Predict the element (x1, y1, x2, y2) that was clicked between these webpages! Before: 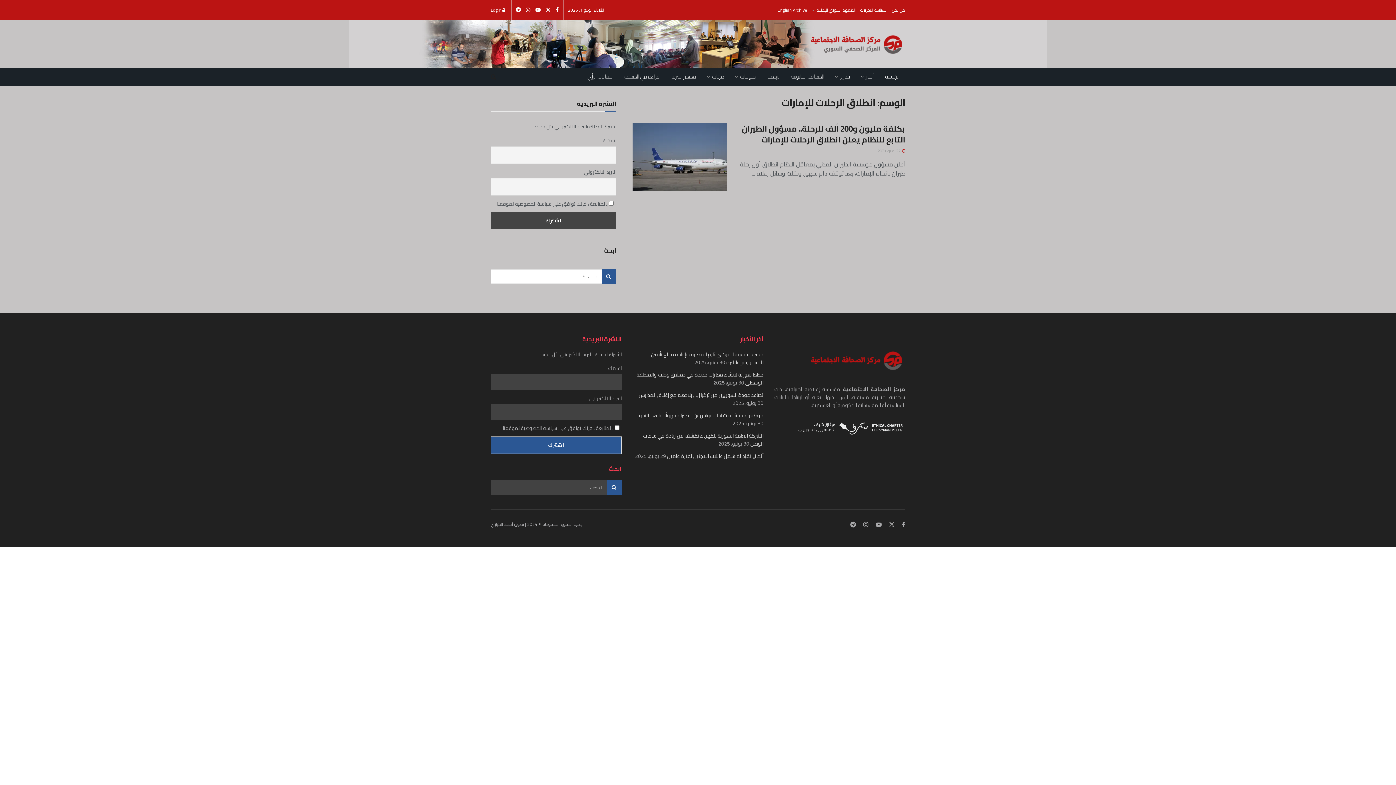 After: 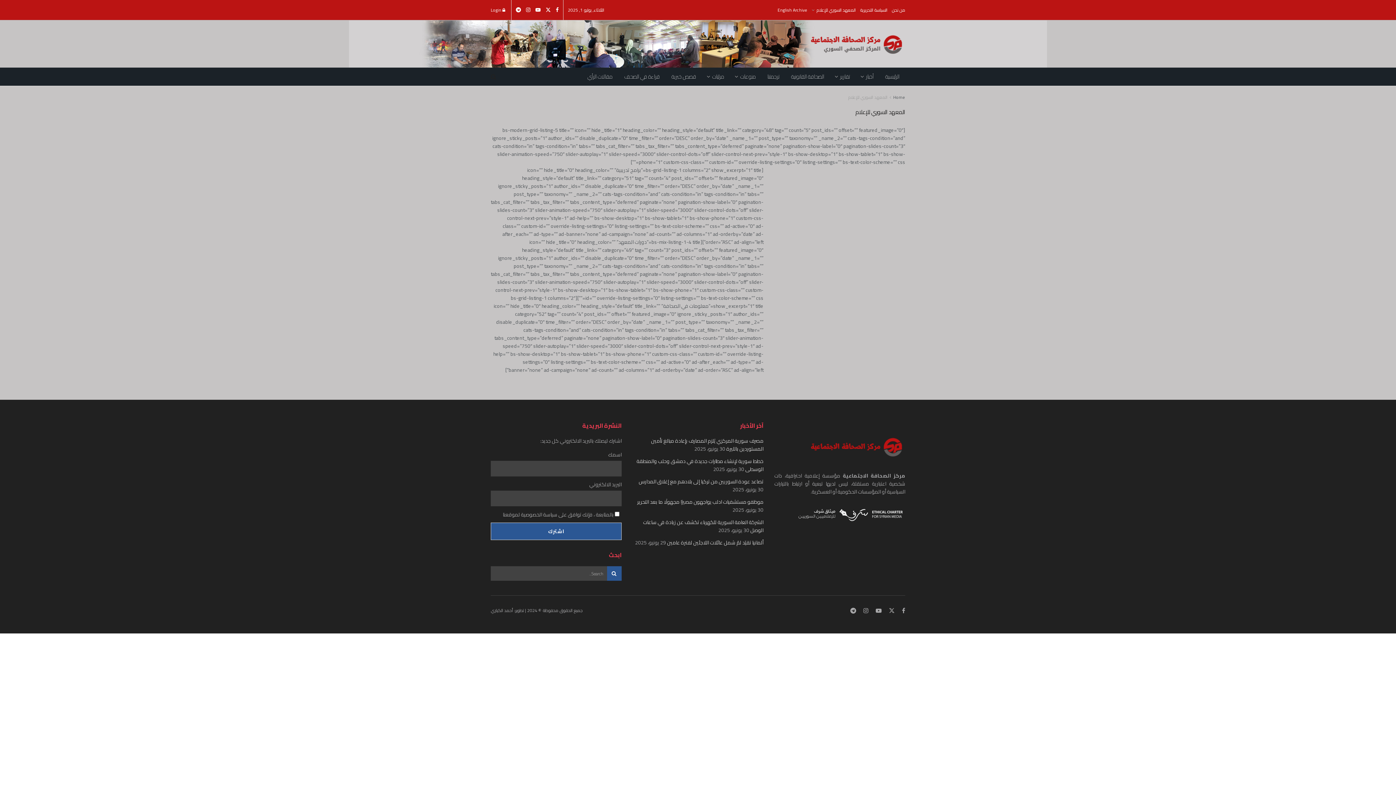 Action: bbox: (812, 0, 856, 20) label: المعهد السوري للإعلام